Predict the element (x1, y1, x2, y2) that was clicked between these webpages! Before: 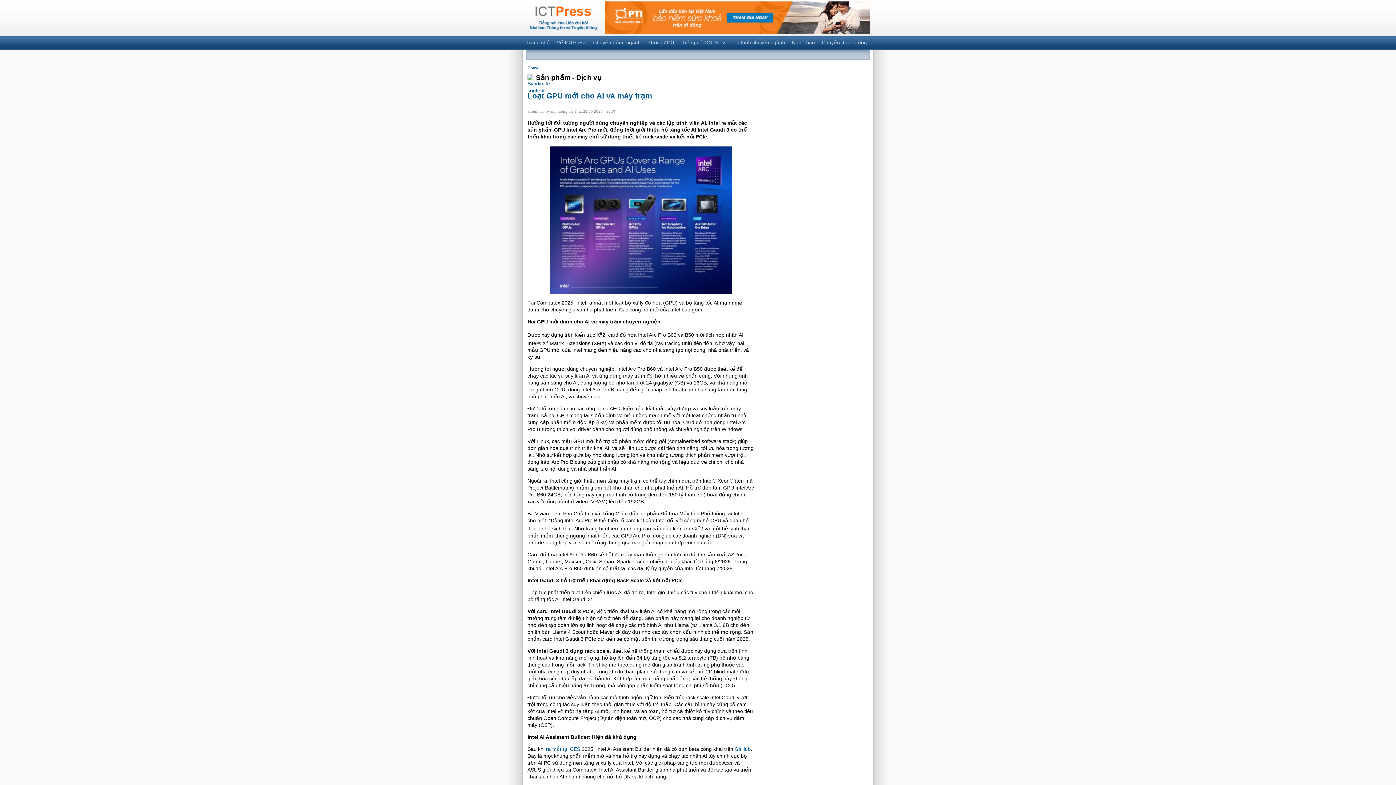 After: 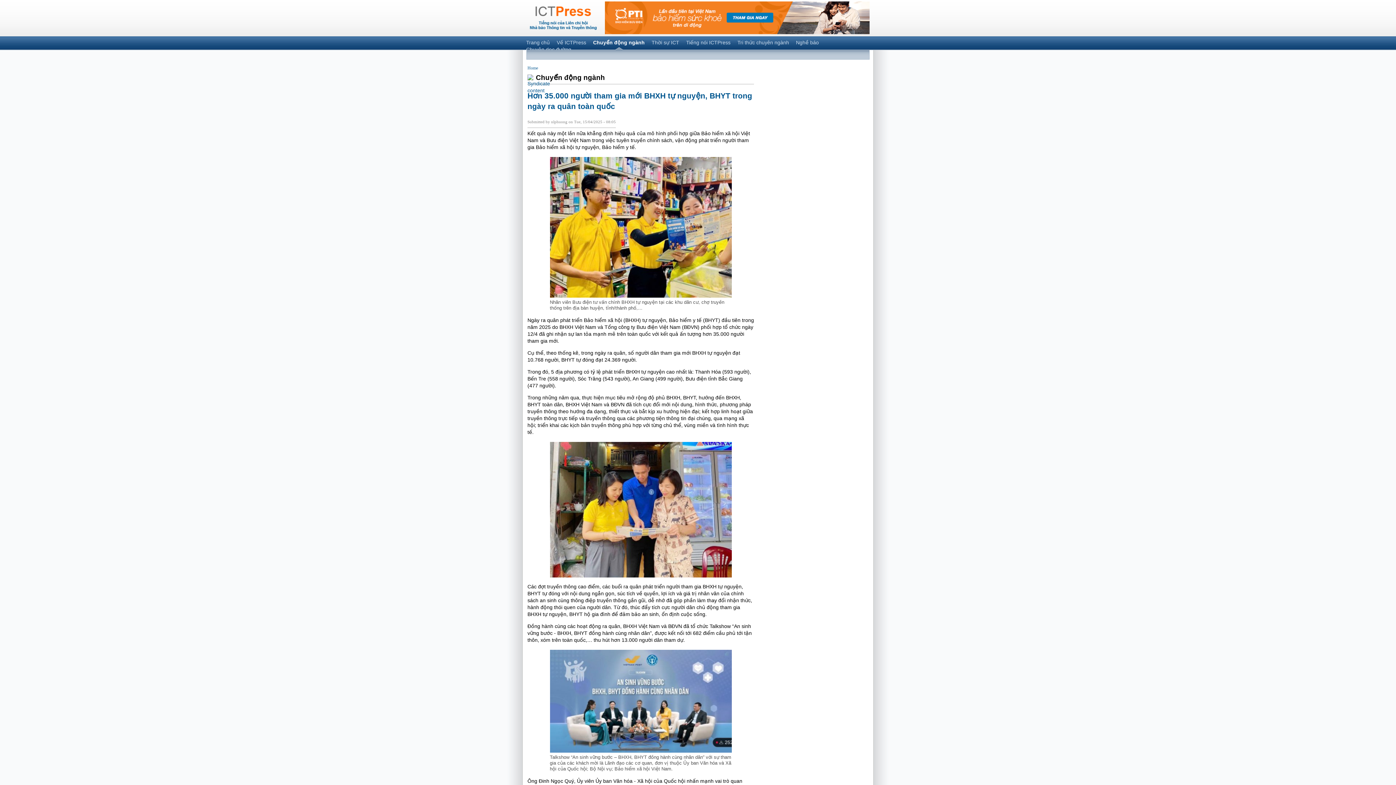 Action: label: Chuyển động ngành bbox: (592, 34, 642, 50)